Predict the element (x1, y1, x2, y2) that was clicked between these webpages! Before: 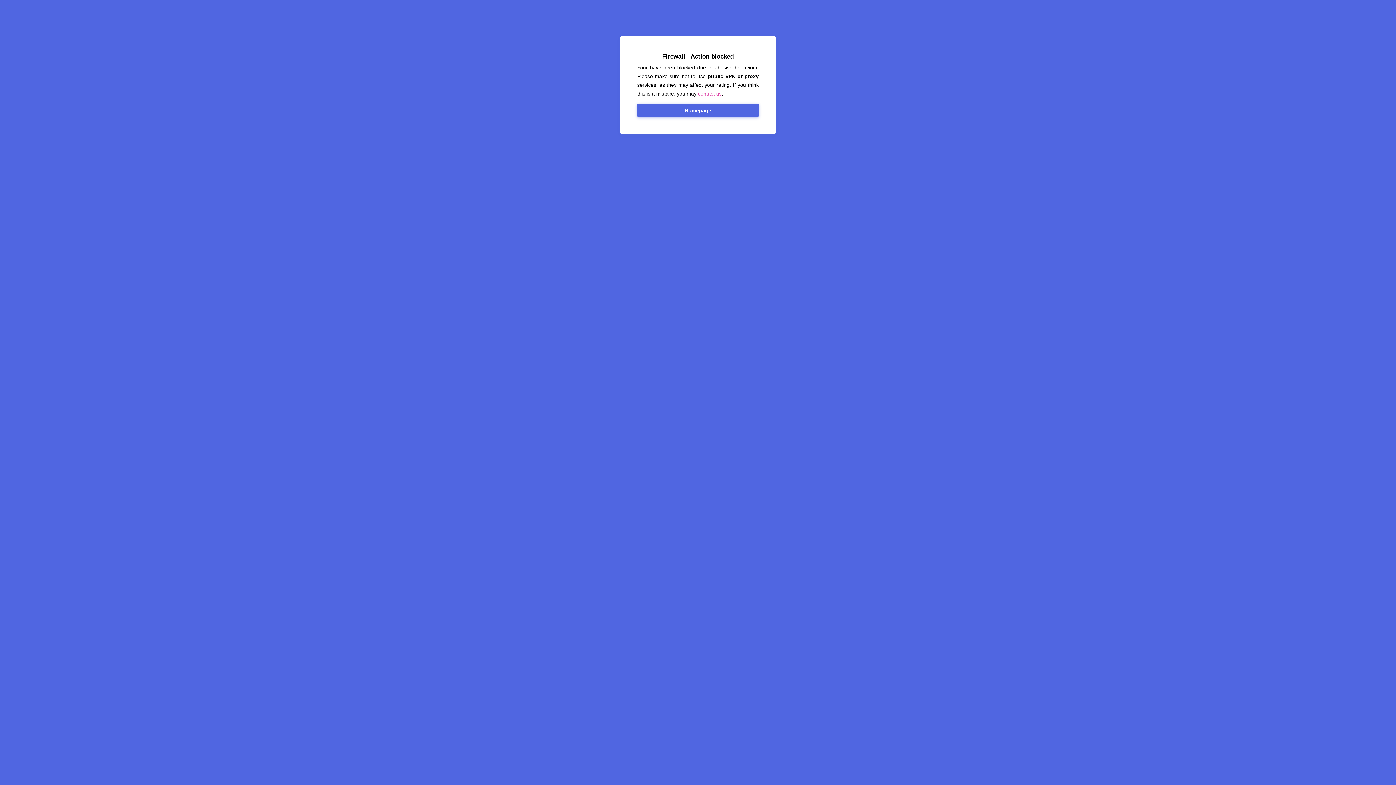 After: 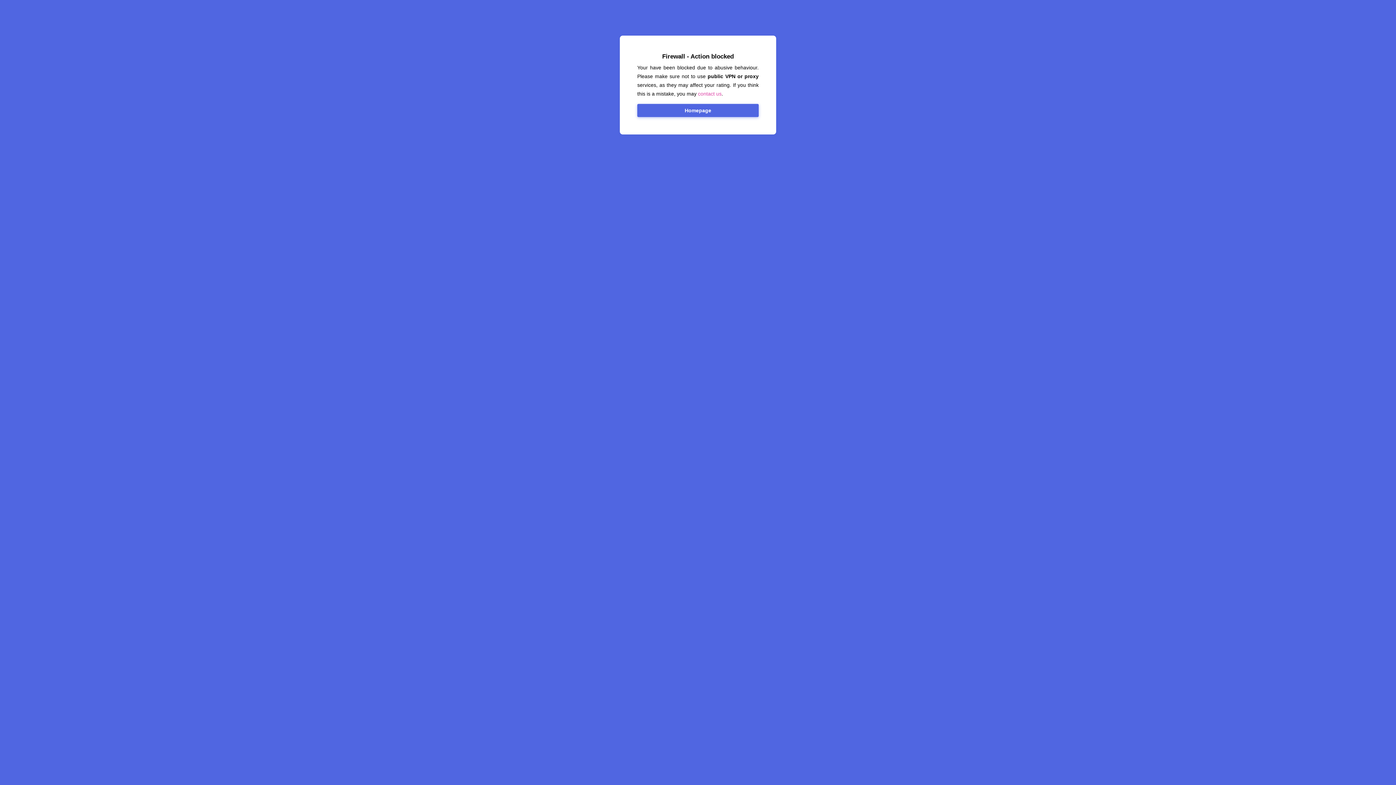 Action: label: Homepage bbox: (637, 104, 758, 117)